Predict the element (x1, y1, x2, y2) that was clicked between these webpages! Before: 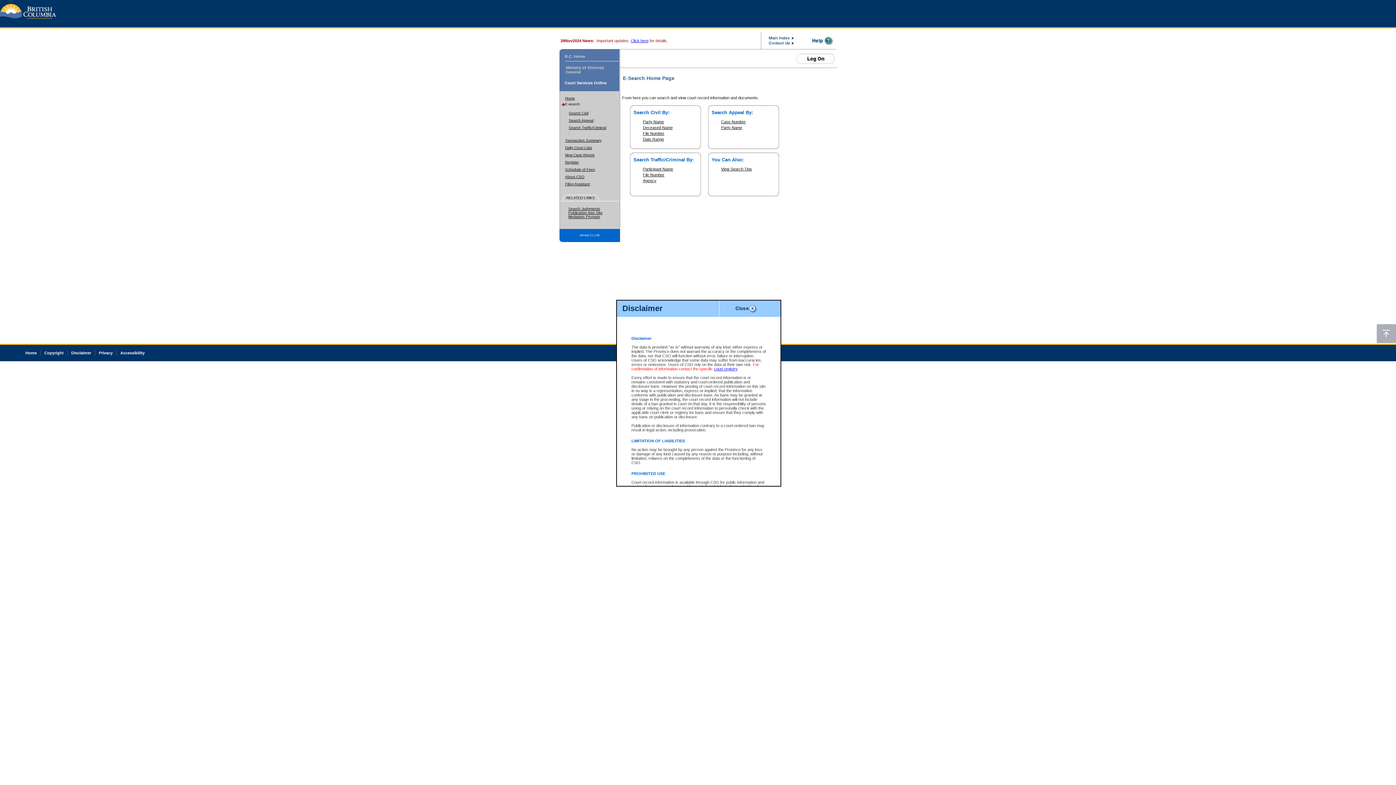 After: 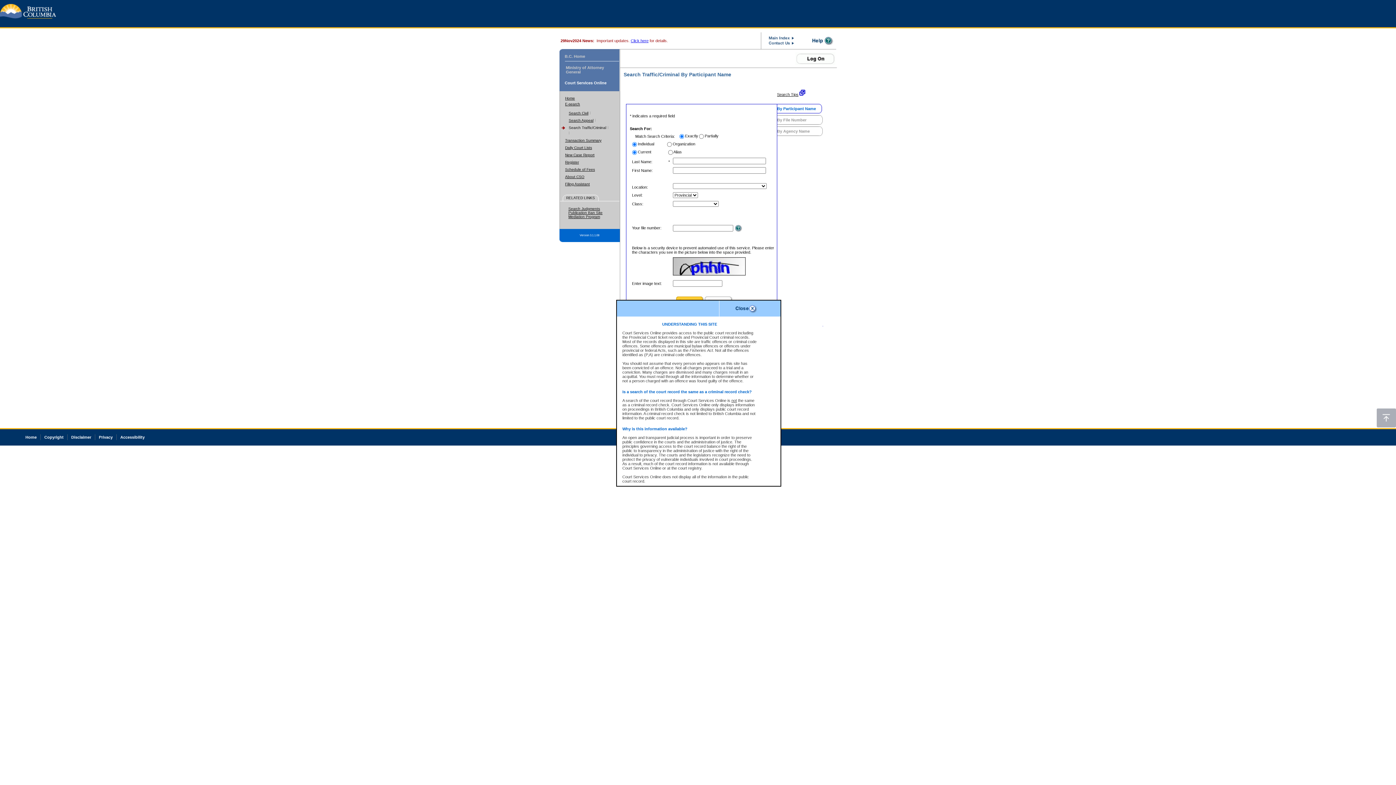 Action: label: Participant Name bbox: (643, 166, 673, 171)